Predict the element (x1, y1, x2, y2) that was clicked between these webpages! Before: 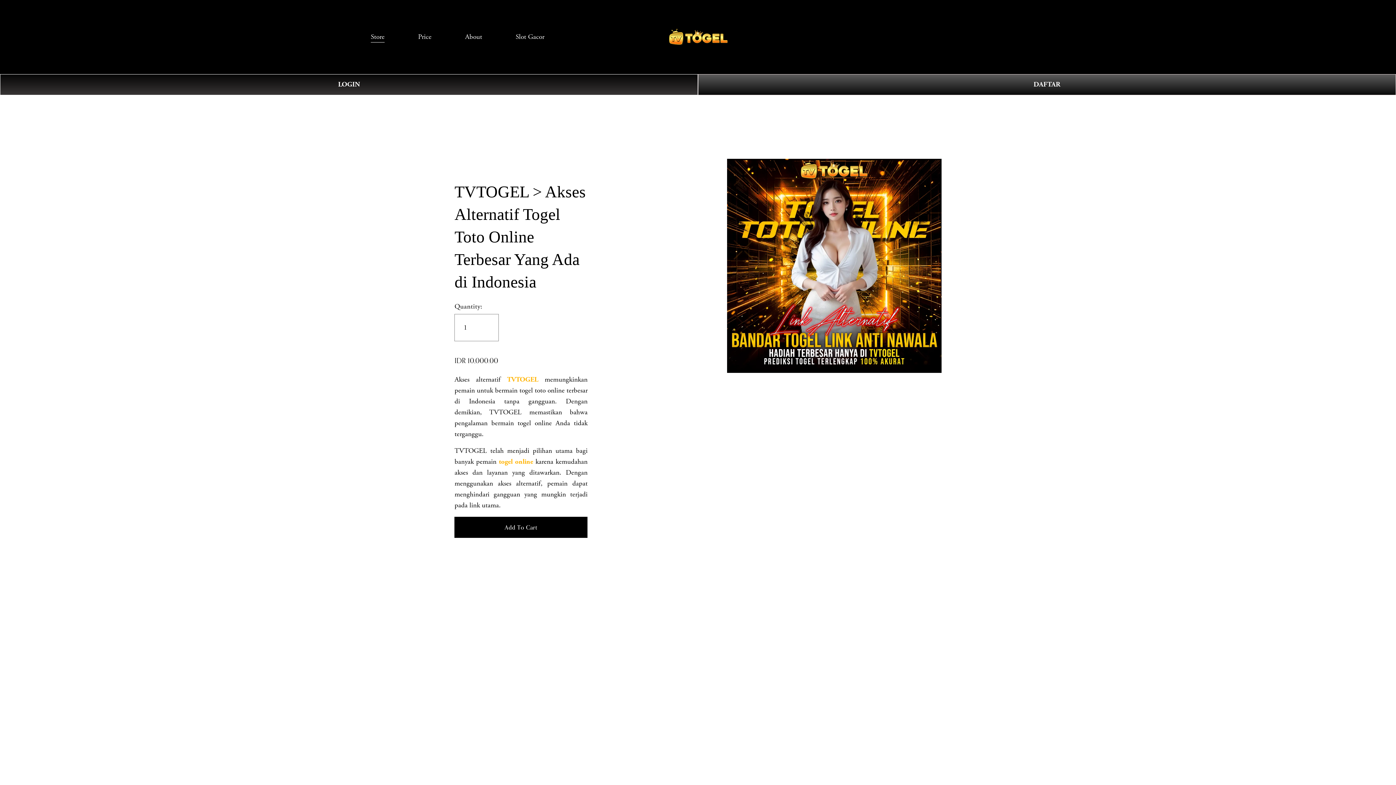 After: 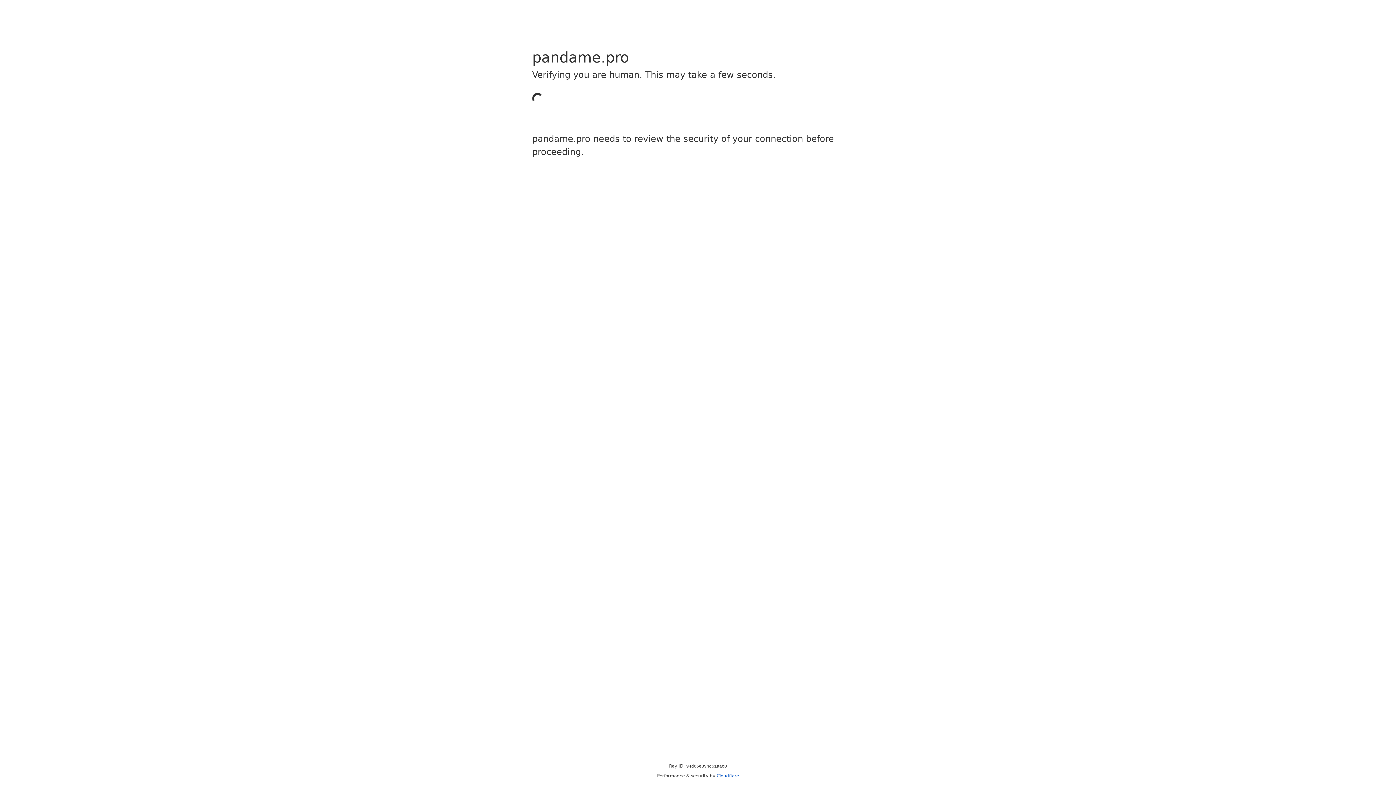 Action: label: LOGIN bbox: (0, 74, 698, 95)